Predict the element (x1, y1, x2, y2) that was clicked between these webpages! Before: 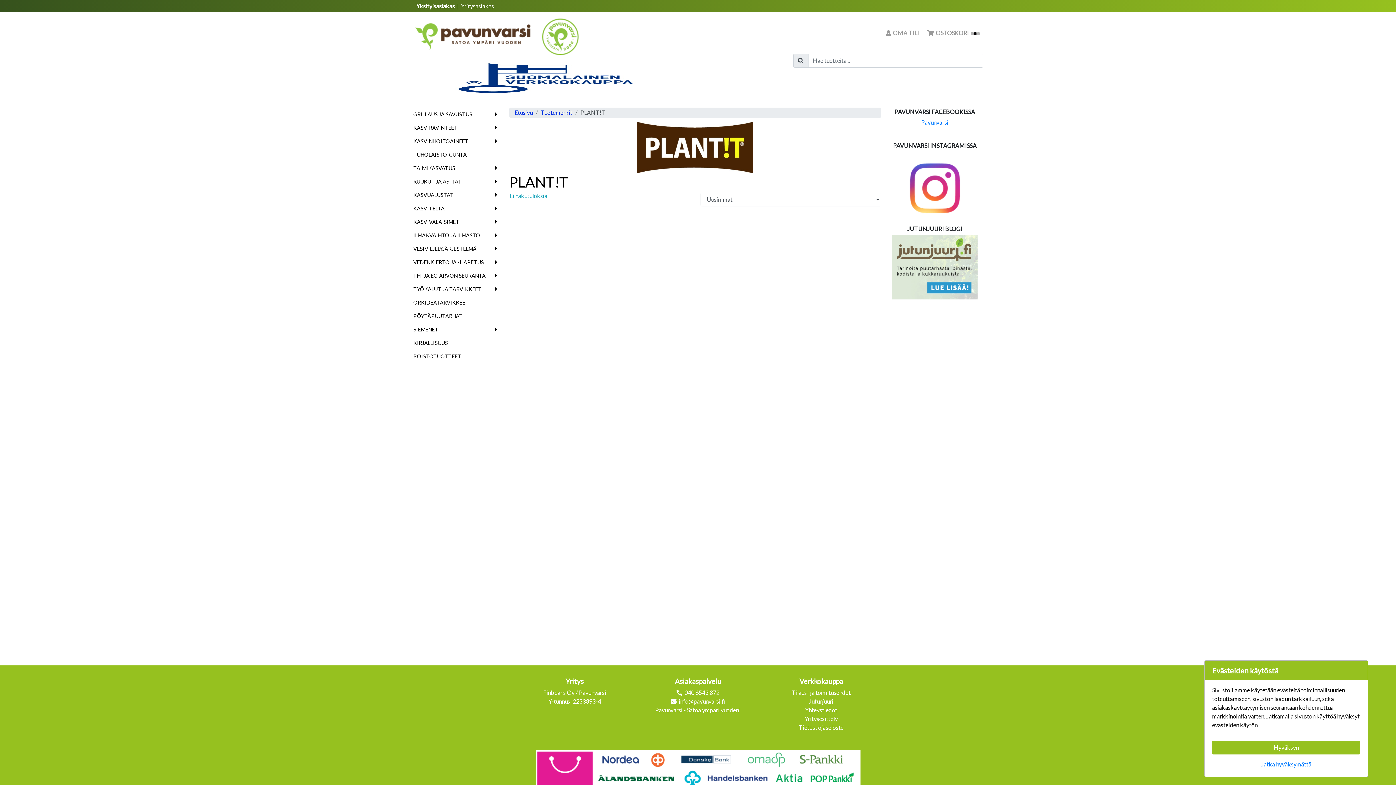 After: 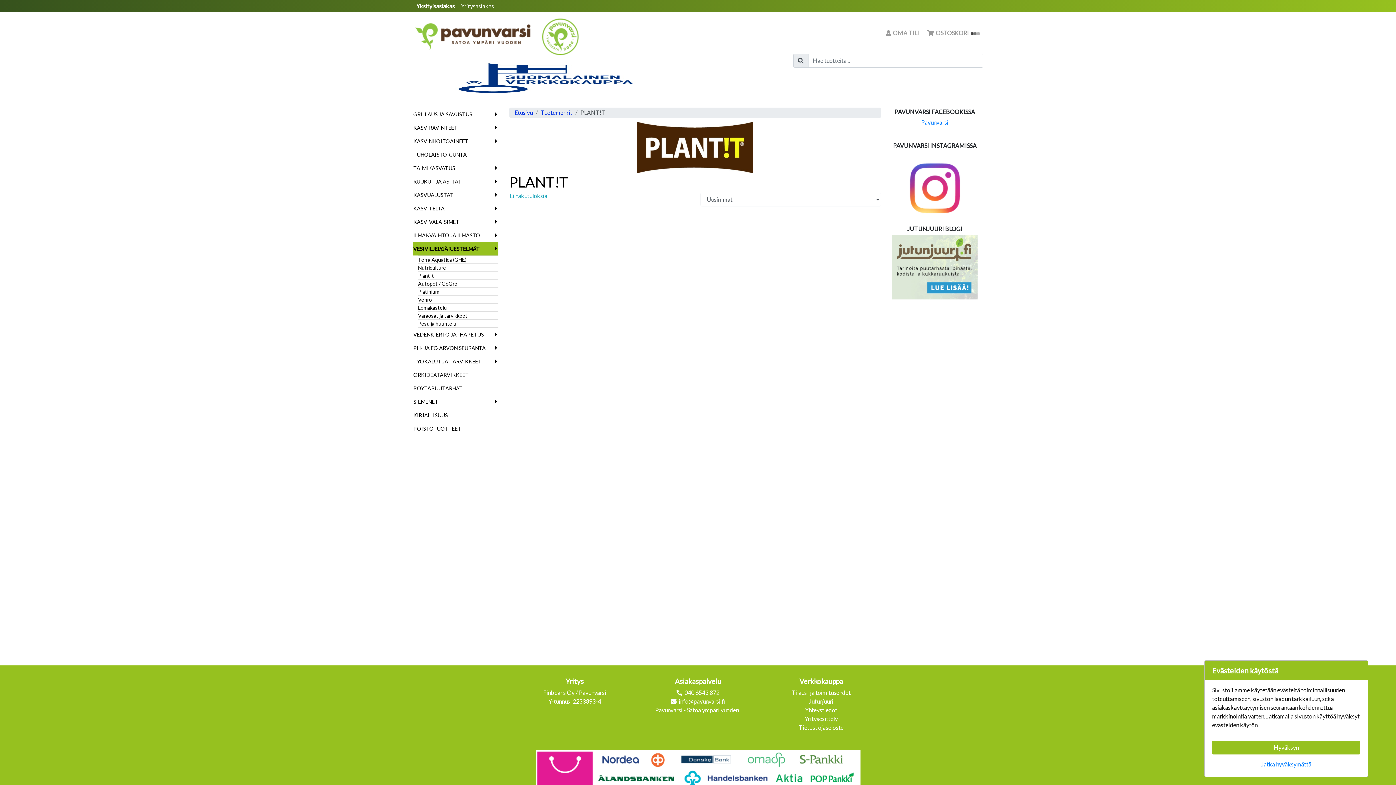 Action: bbox: (494, 247, 498, 249)